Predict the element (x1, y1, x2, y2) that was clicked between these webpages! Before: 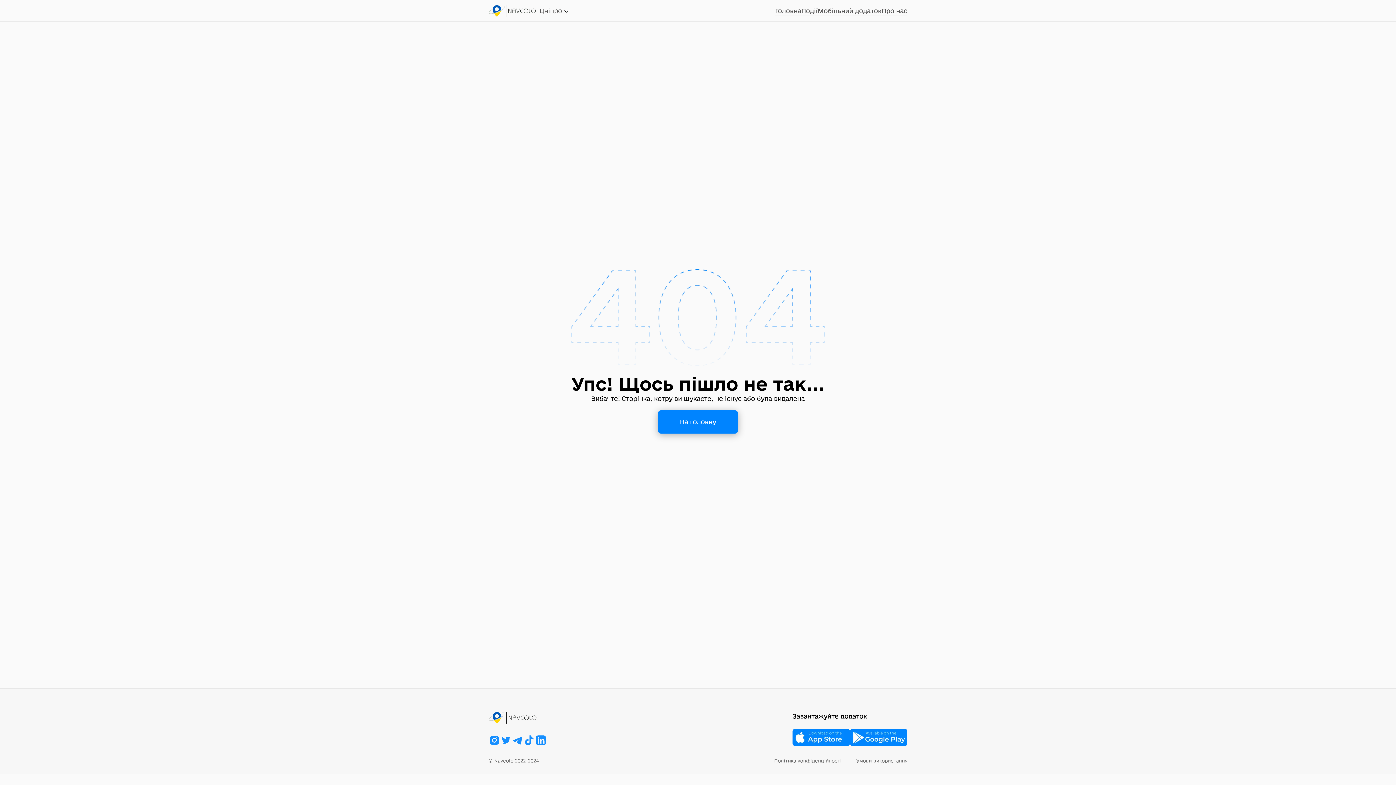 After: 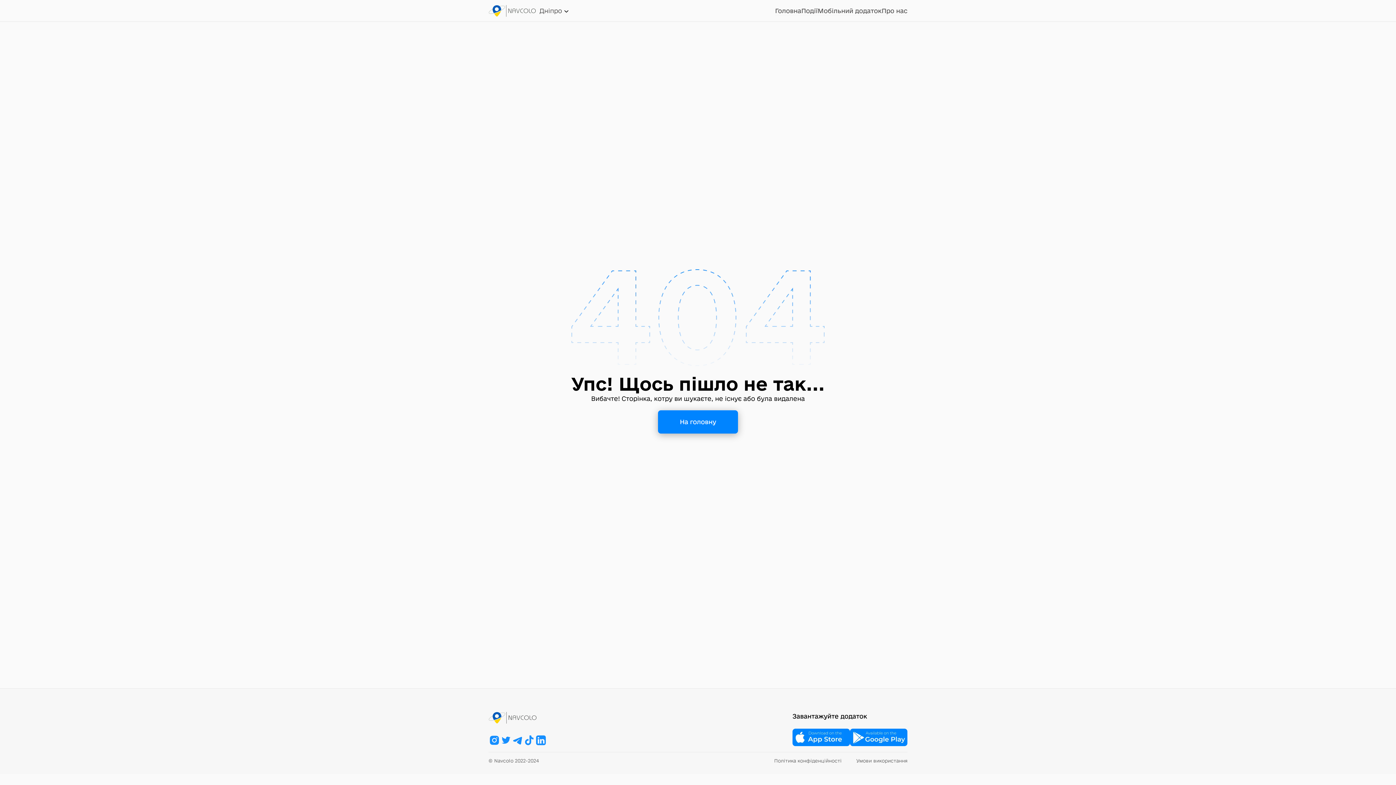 Action: bbox: (500, 734, 512, 746)